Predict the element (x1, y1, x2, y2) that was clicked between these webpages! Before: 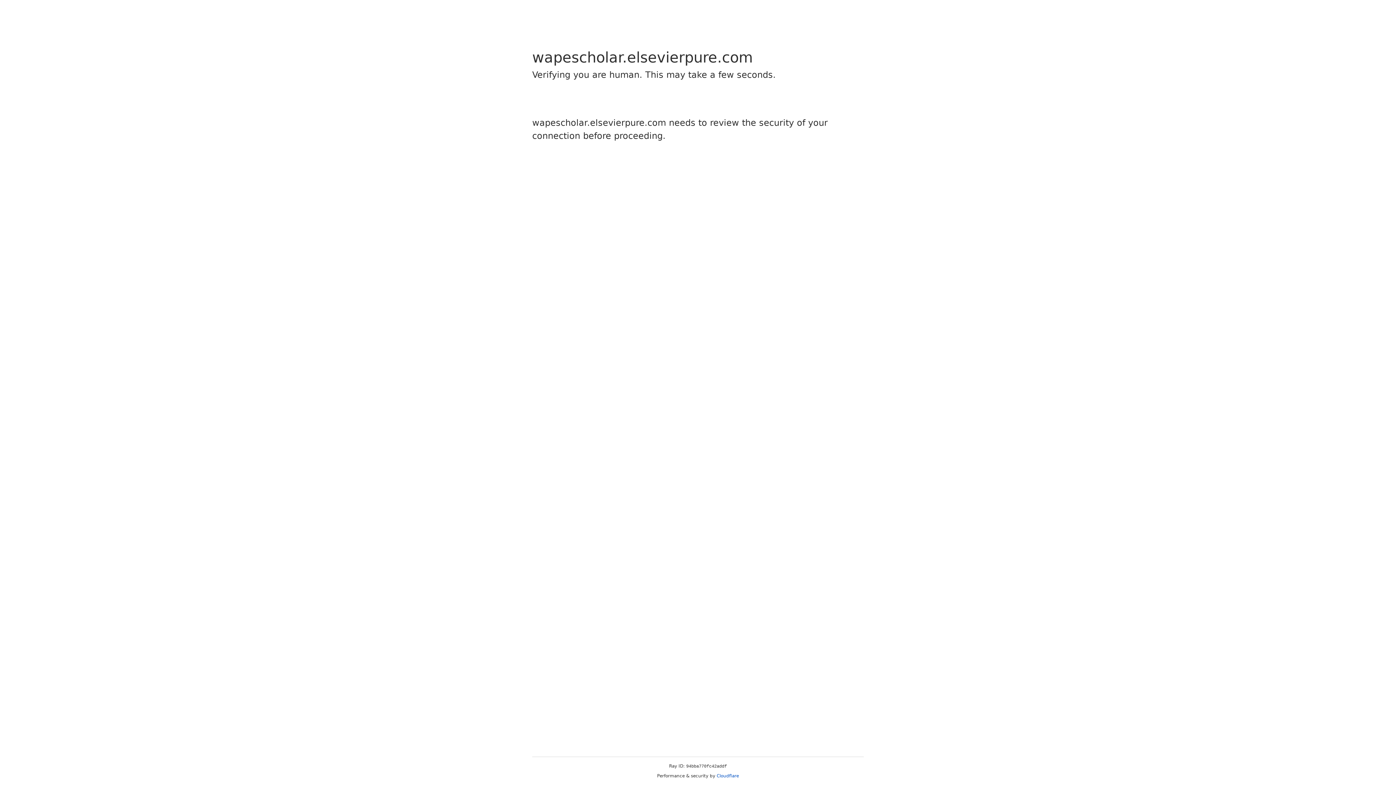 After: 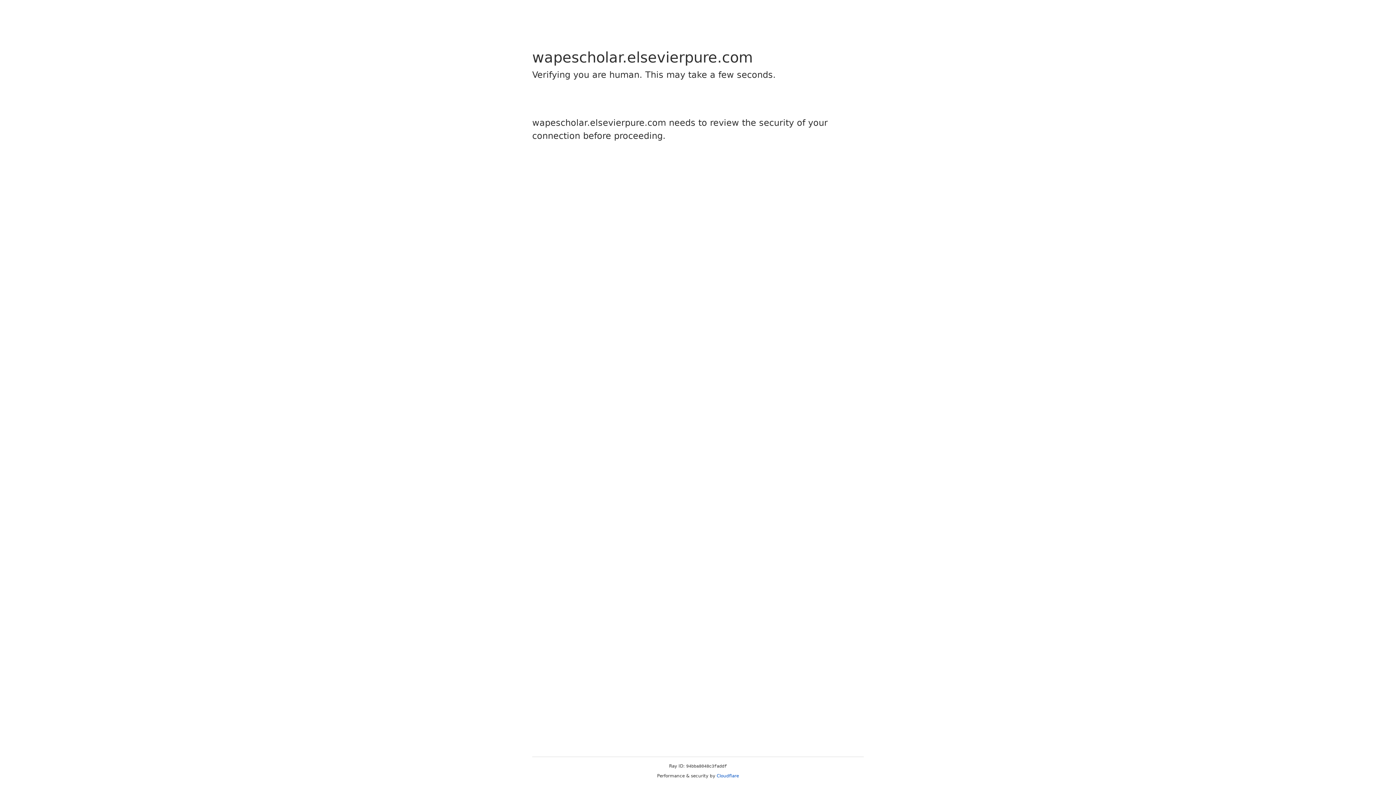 Action: bbox: (716, 773, 739, 778) label: Cloudflare